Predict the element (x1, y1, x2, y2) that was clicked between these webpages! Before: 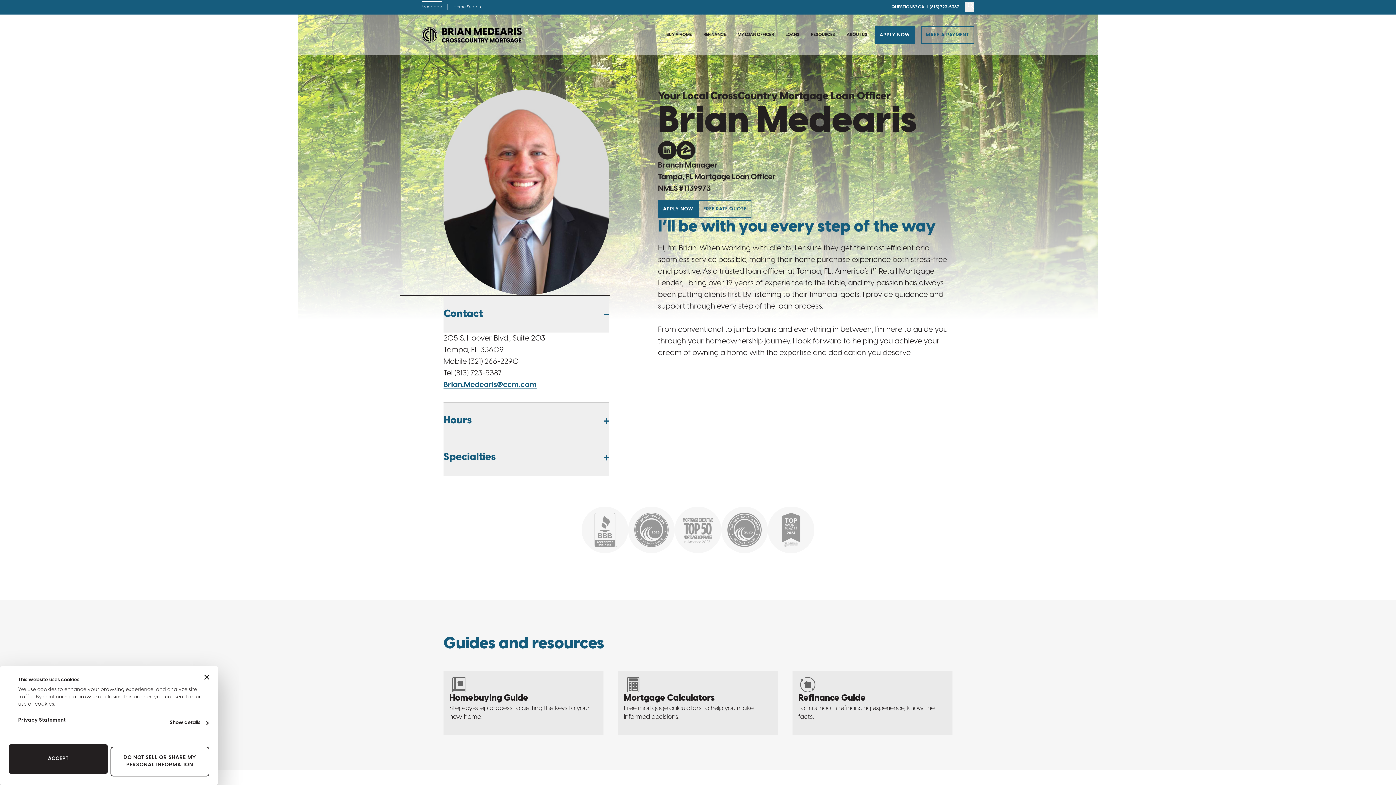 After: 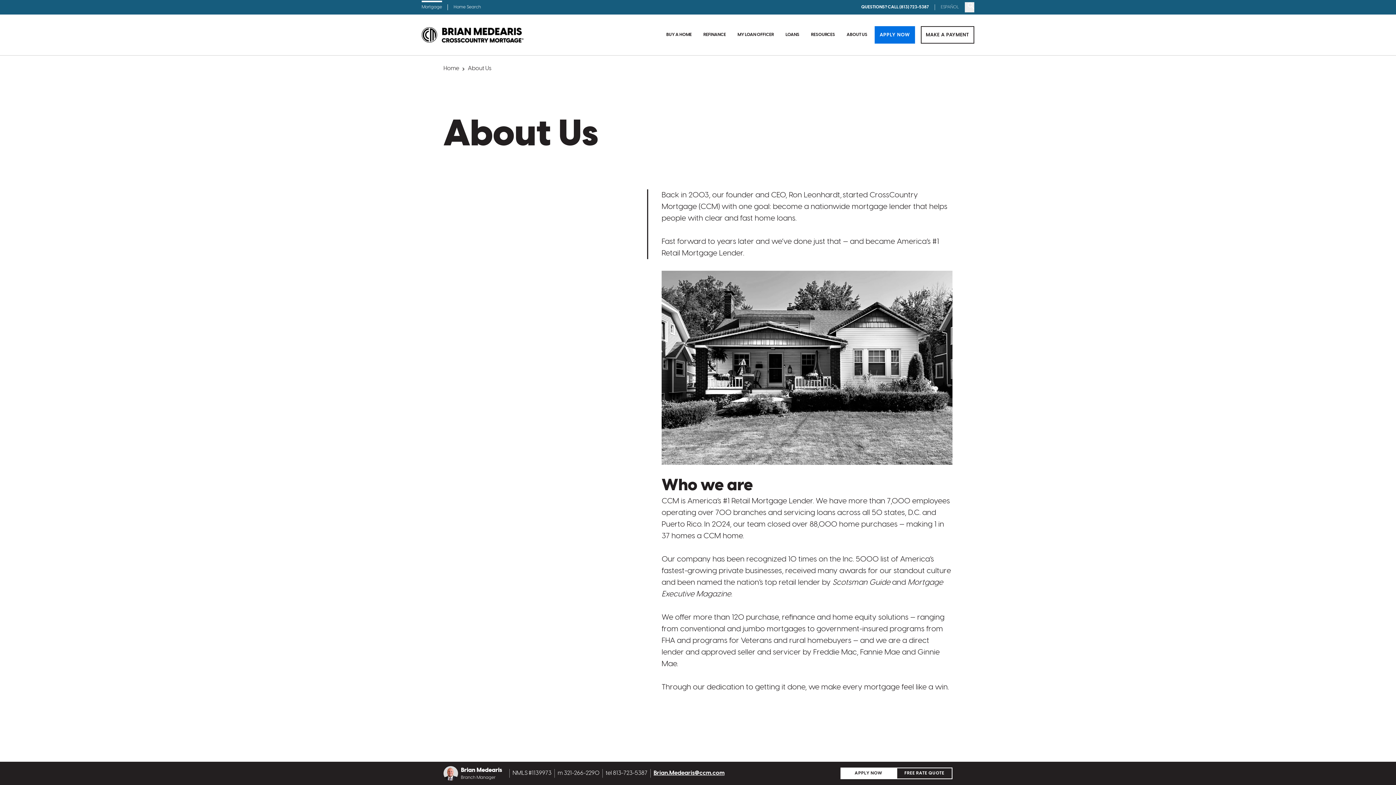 Action: label: ABOUT US bbox: (846, 14, 867, 55)